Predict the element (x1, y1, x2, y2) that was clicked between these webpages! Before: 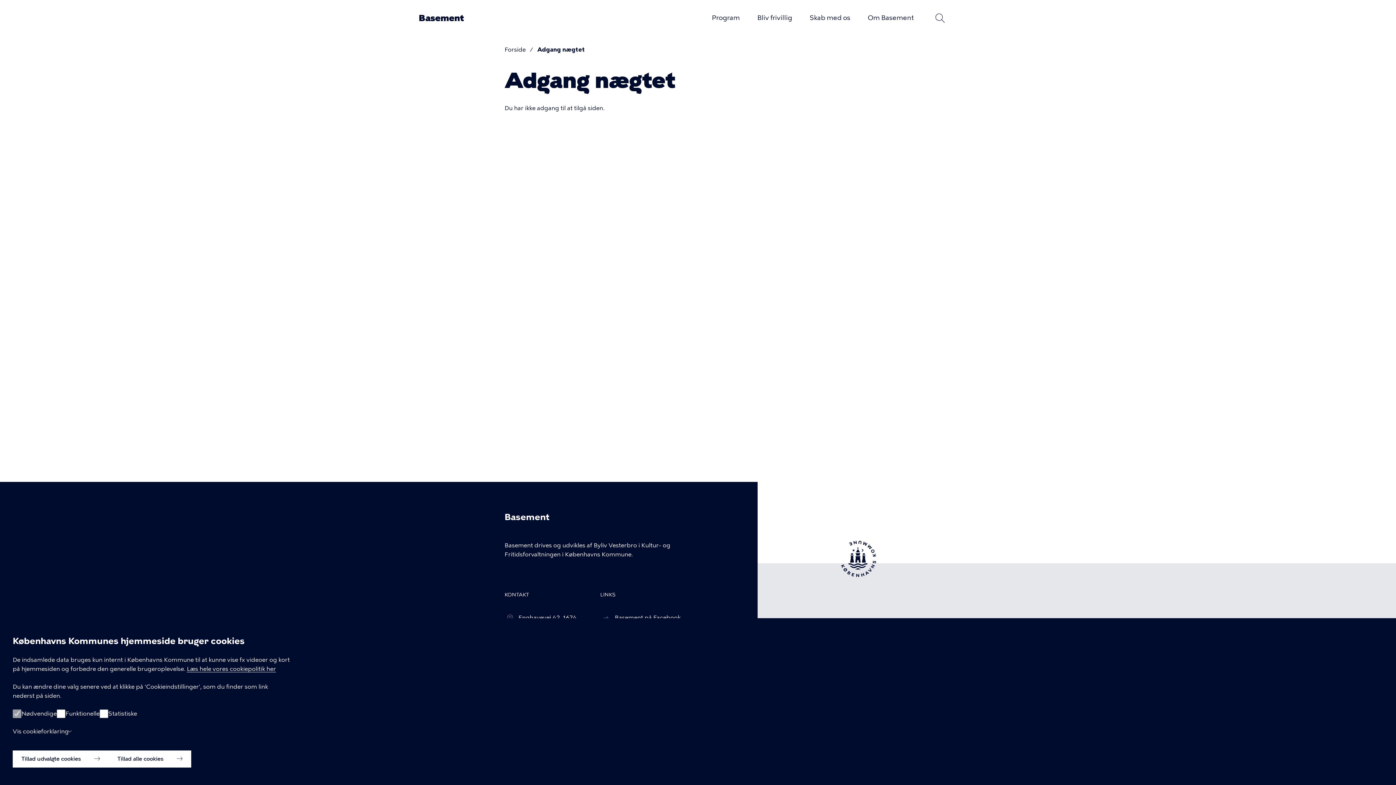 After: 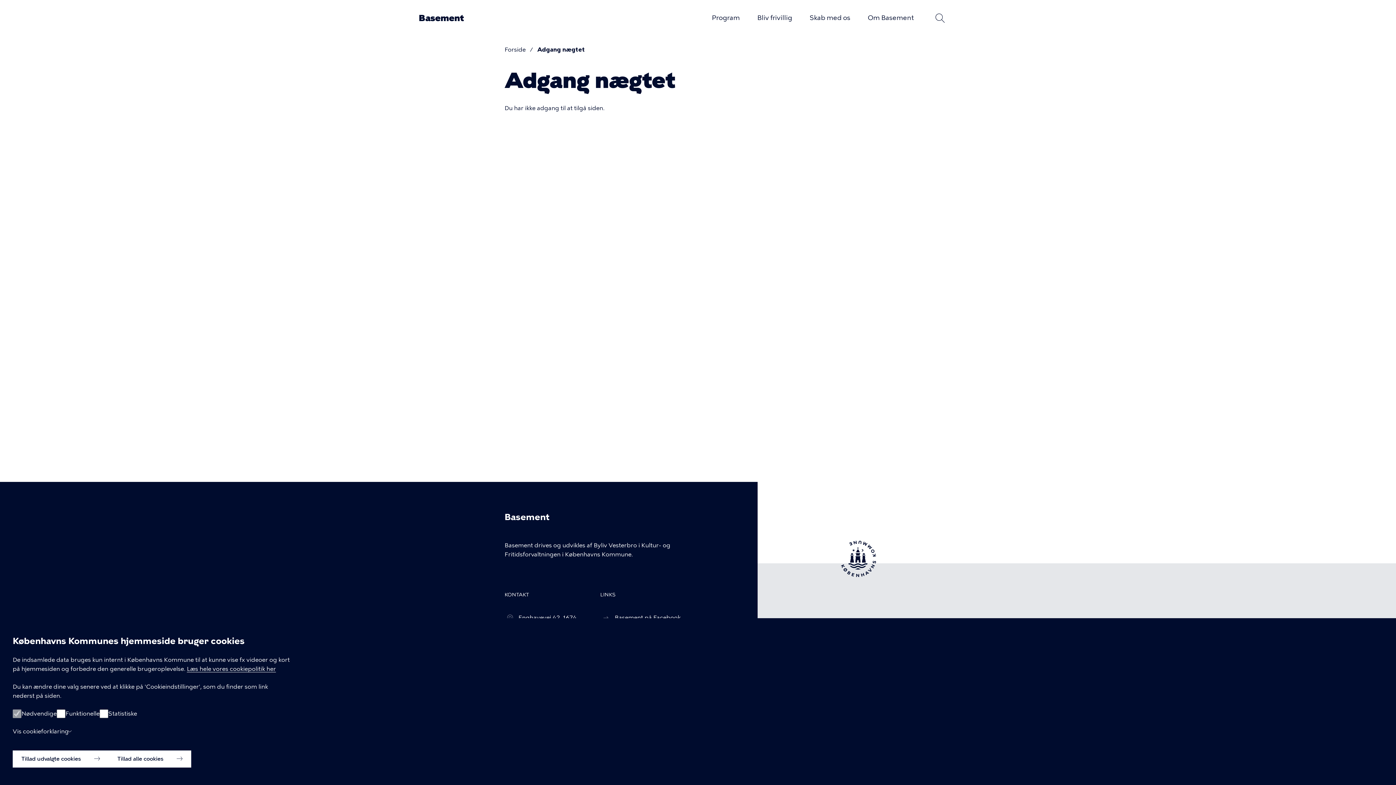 Action: label: Basement på Facebook bbox: (614, 614, 680, 621)